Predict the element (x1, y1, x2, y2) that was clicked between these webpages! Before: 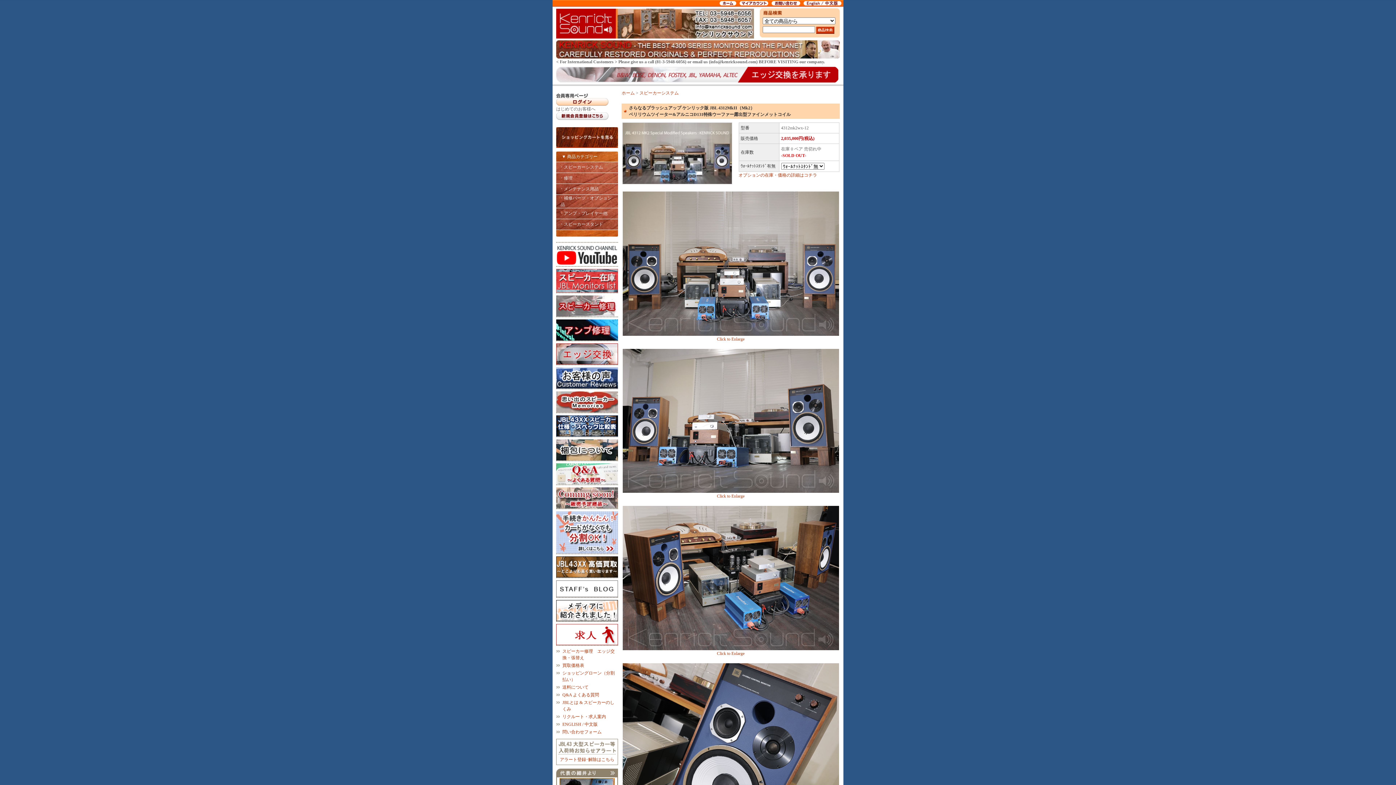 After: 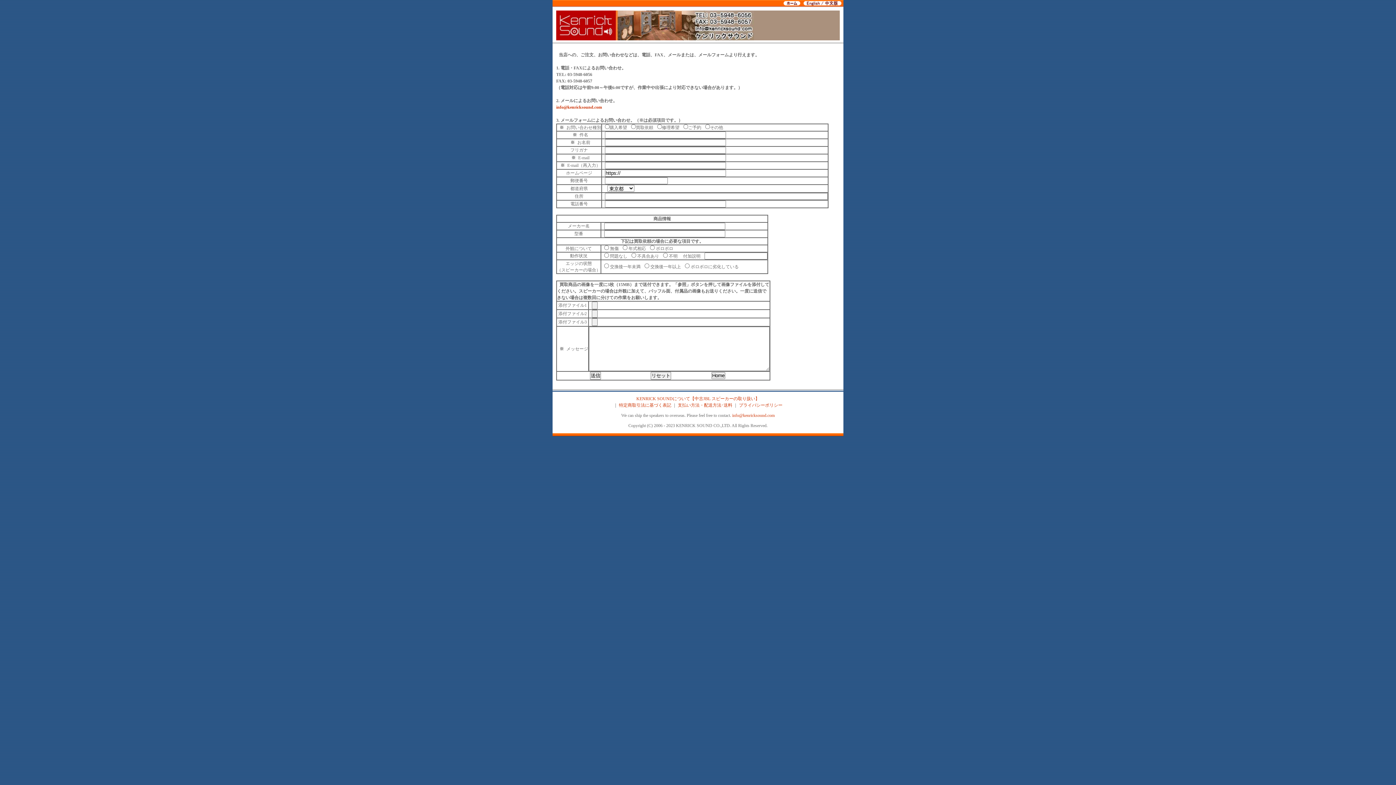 Action: bbox: (771, 1, 802, 6)